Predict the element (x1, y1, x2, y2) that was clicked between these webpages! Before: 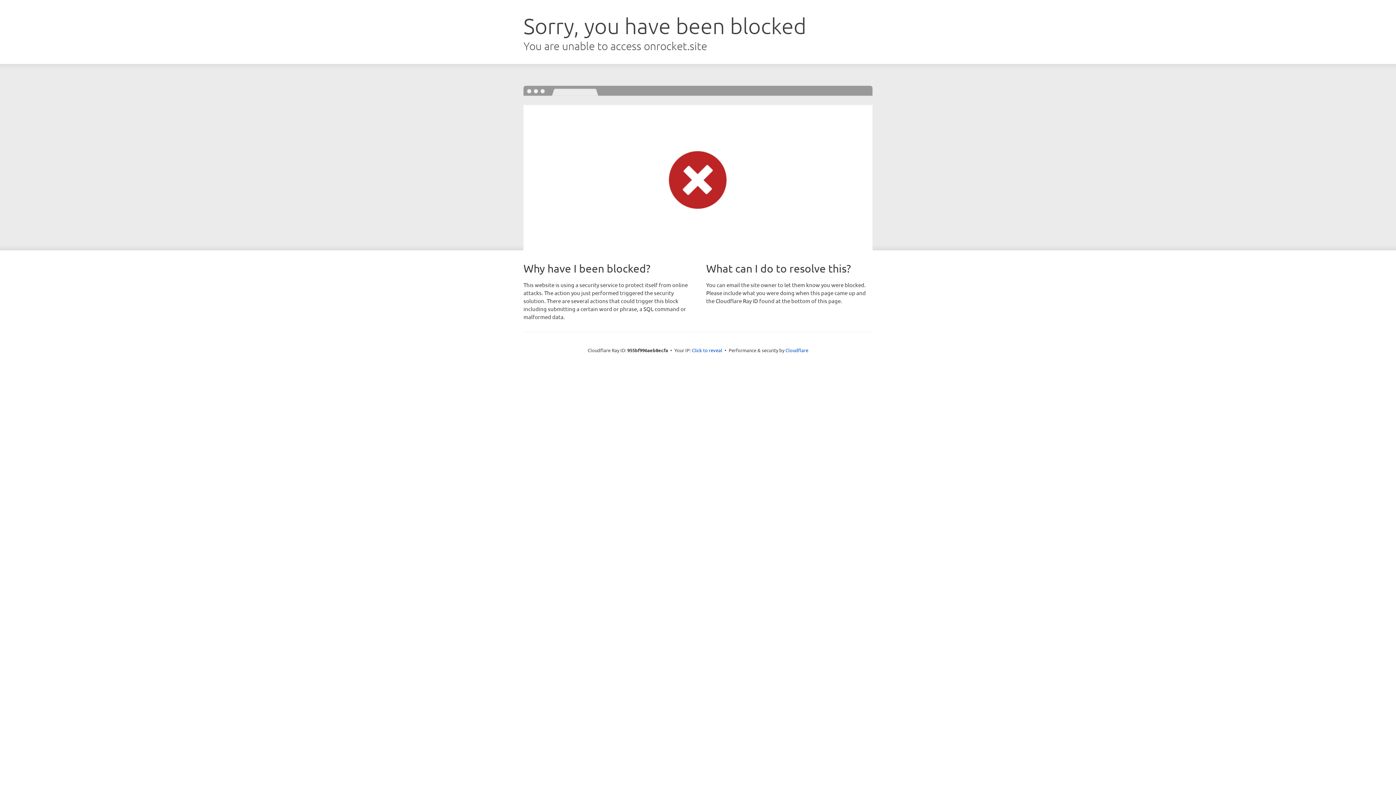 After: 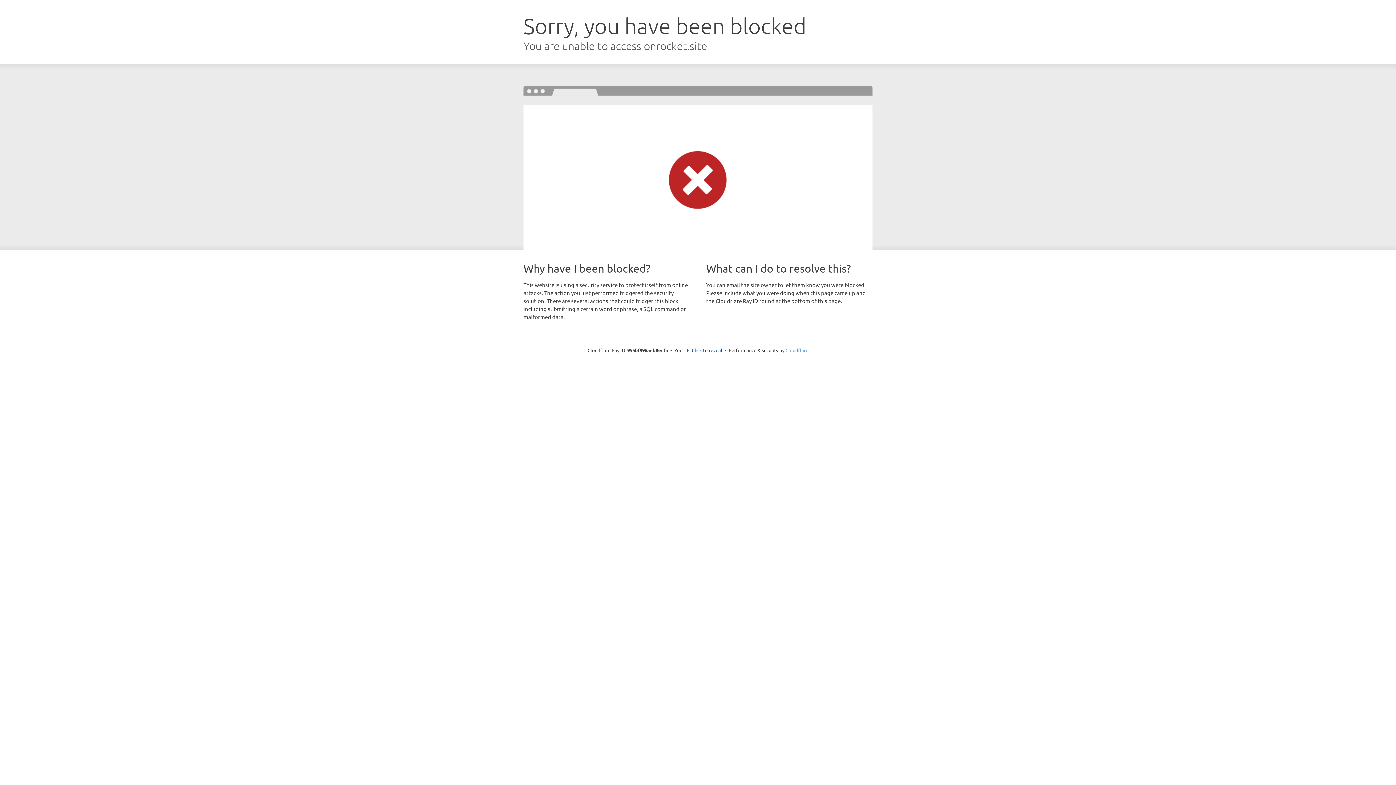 Action: label: Cloudflare bbox: (785, 347, 808, 353)